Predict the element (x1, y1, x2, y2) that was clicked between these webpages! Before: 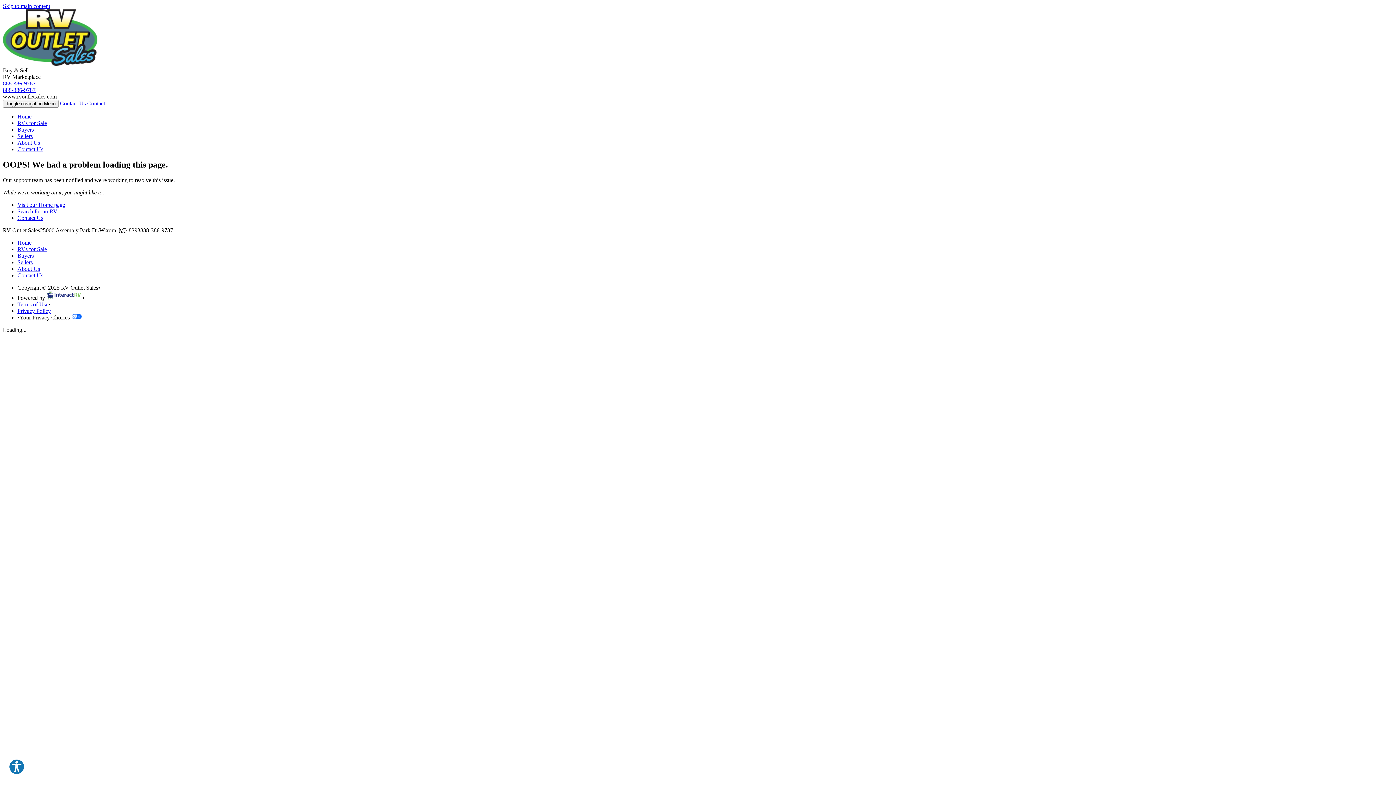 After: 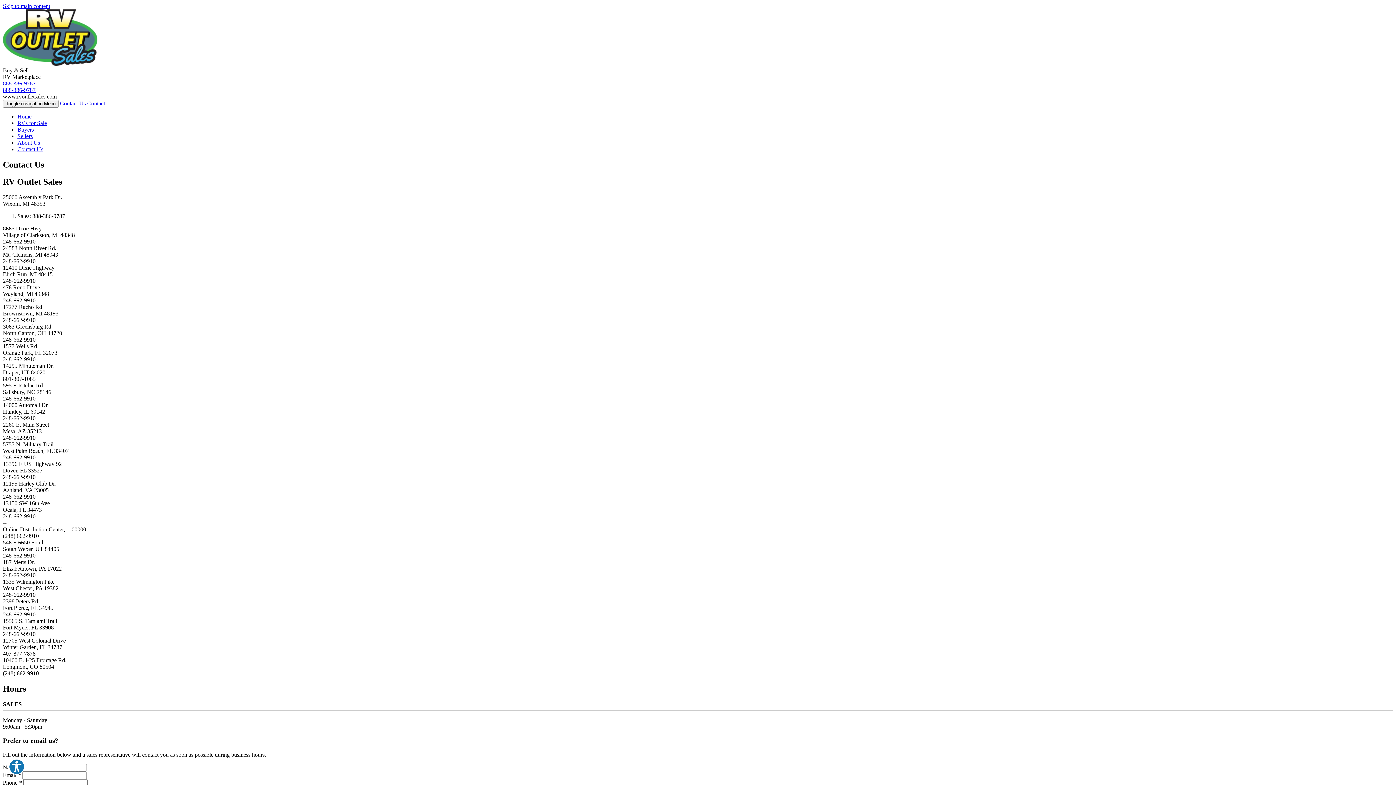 Action: bbox: (17, 272, 43, 278) label: Contact Us